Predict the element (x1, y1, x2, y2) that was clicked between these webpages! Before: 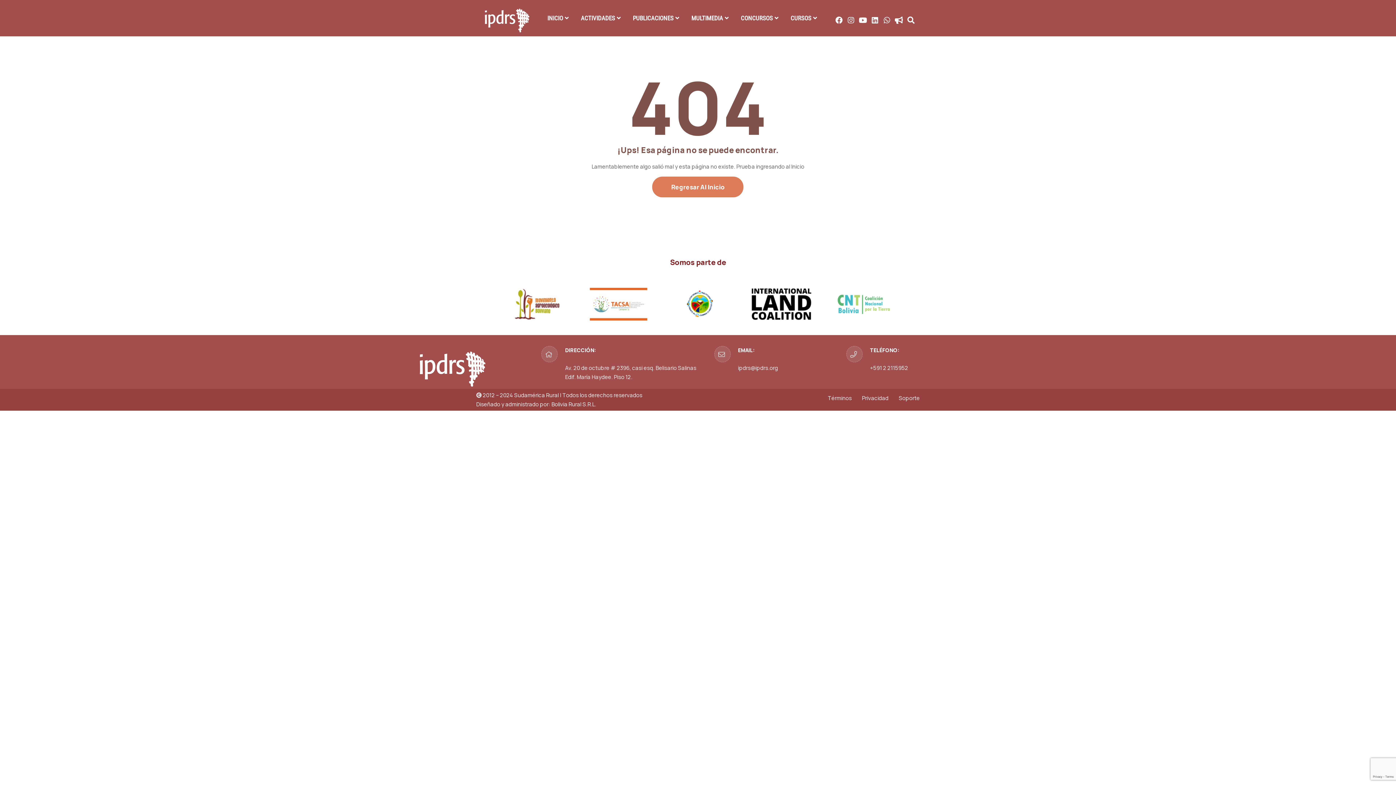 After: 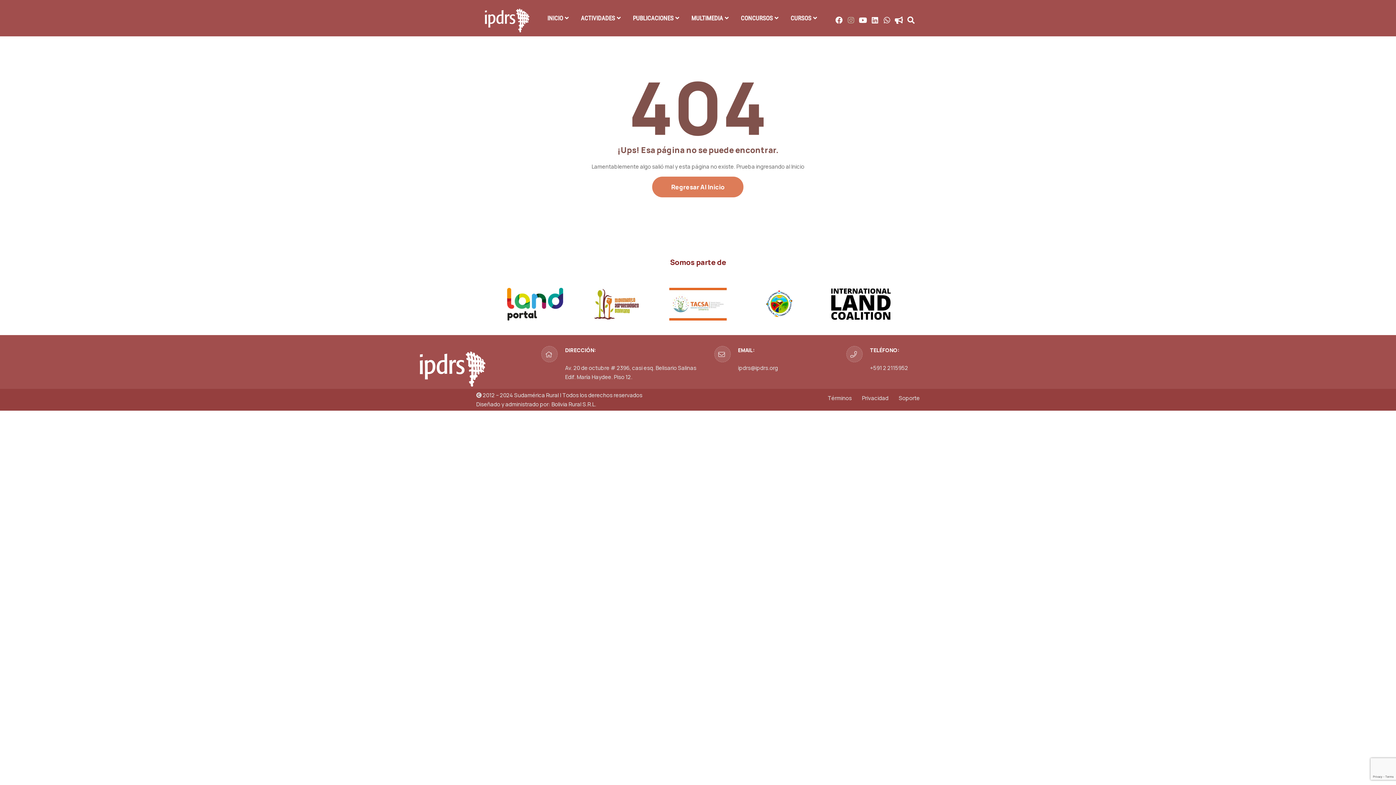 Action: bbox: (845, 11, 856, 26)